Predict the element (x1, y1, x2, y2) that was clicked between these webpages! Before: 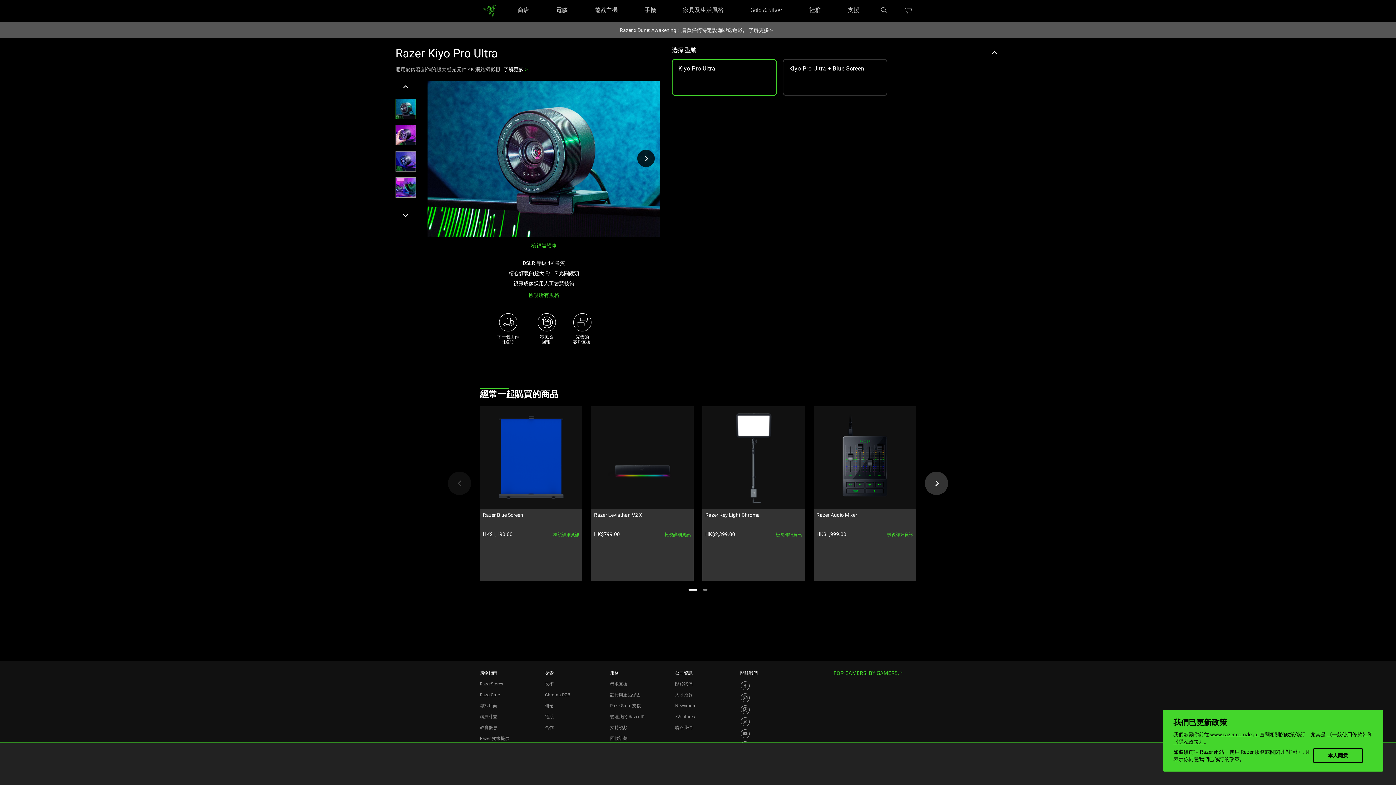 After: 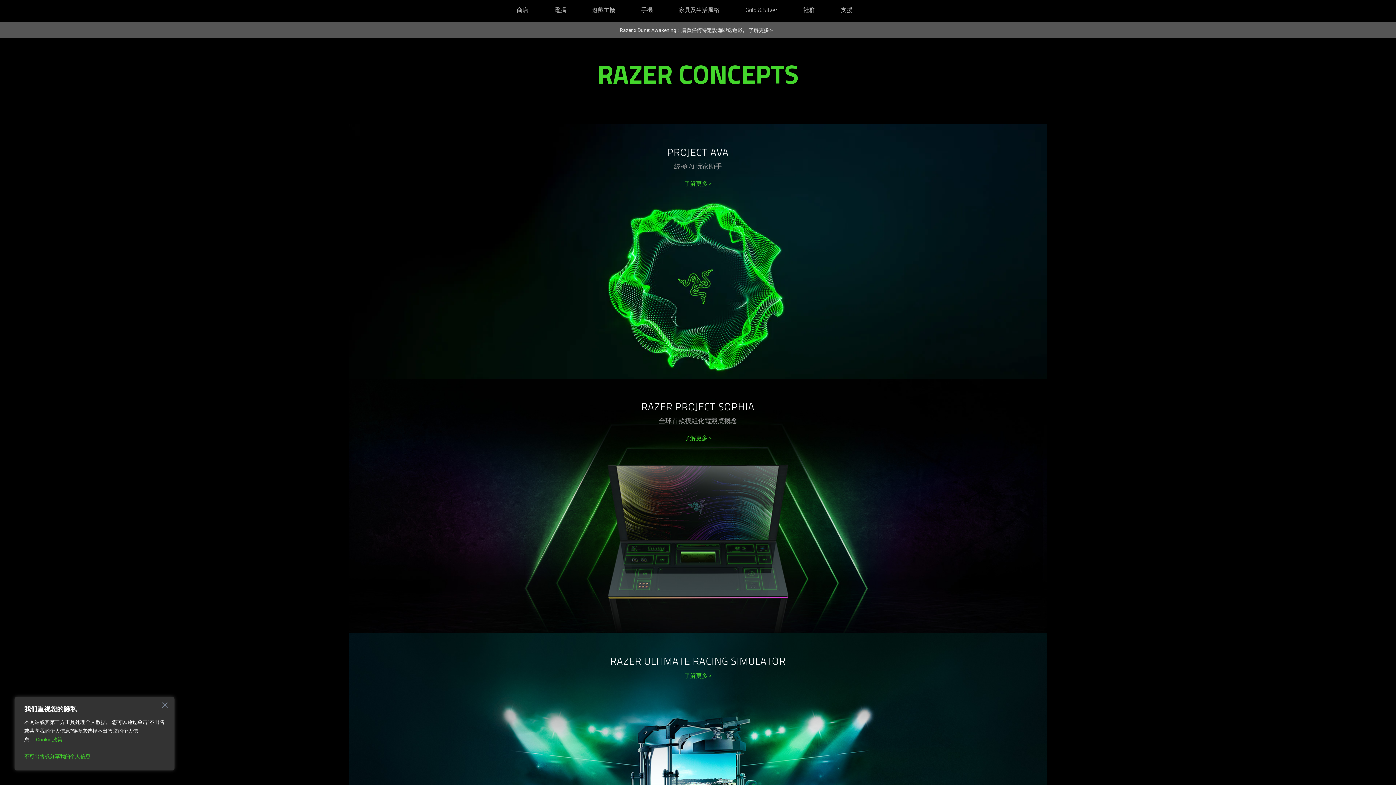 Action: bbox: (545, 703, 553, 708) label: 概念